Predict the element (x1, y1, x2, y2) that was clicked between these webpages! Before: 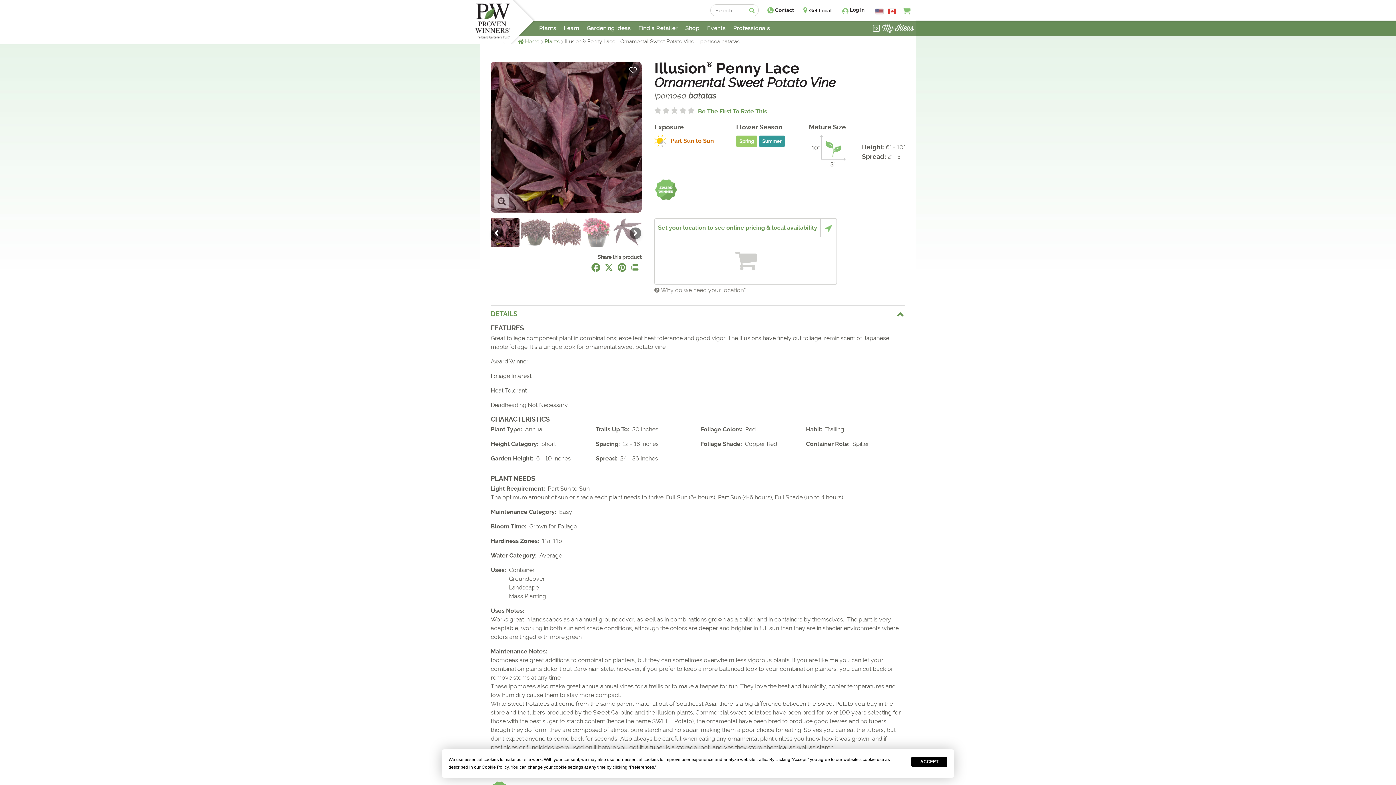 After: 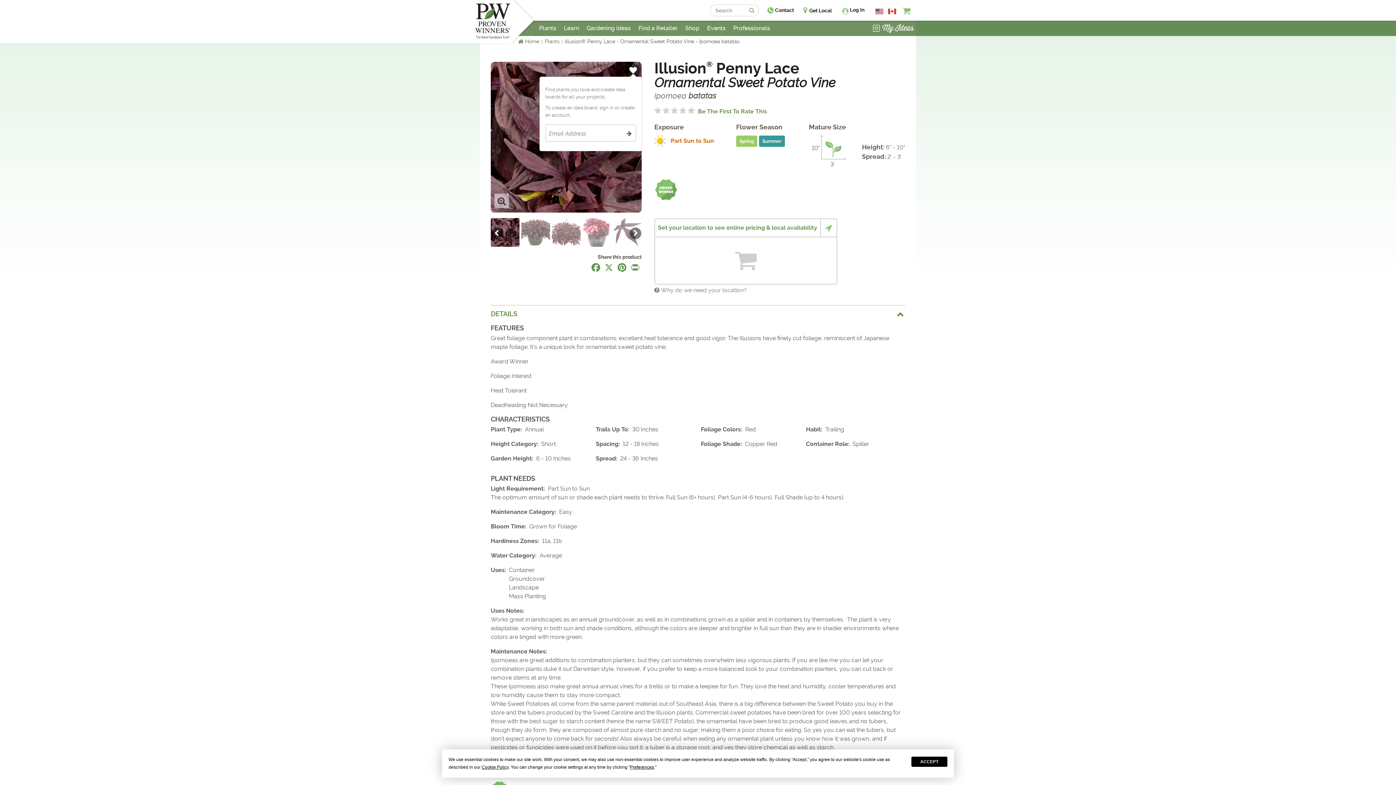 Action: bbox: (629, 66, 637, 74)